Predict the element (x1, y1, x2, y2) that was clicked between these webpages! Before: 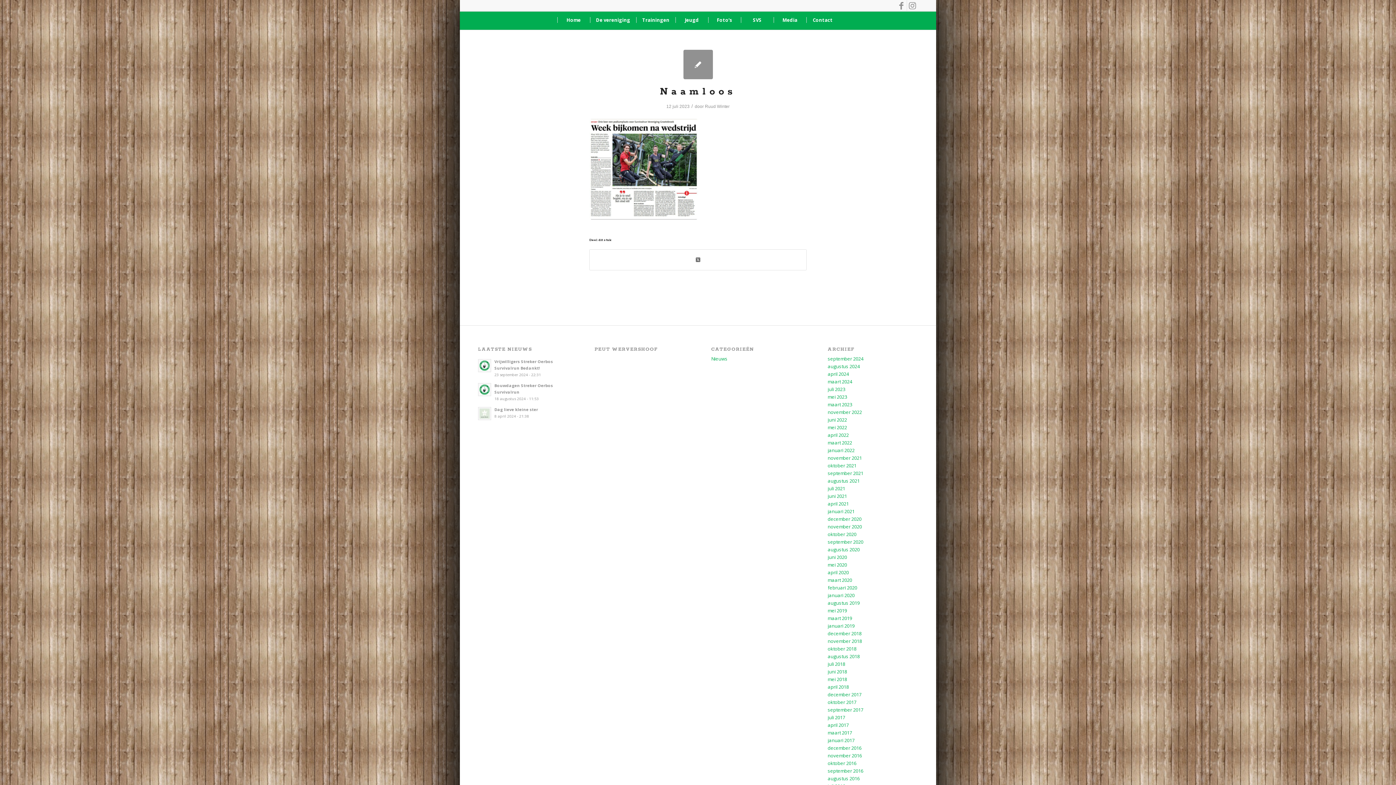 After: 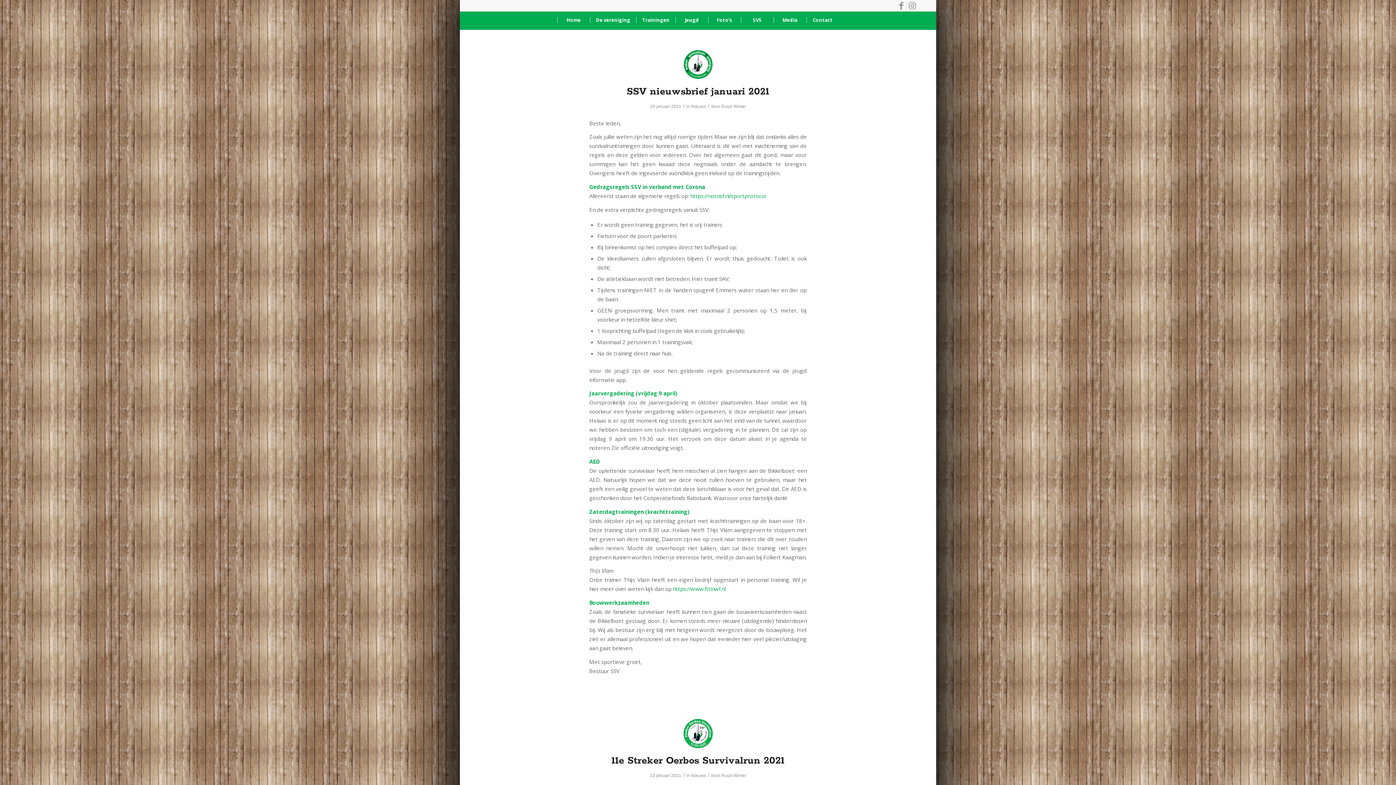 Action: label: januari 2021 bbox: (827, 508, 854, 514)